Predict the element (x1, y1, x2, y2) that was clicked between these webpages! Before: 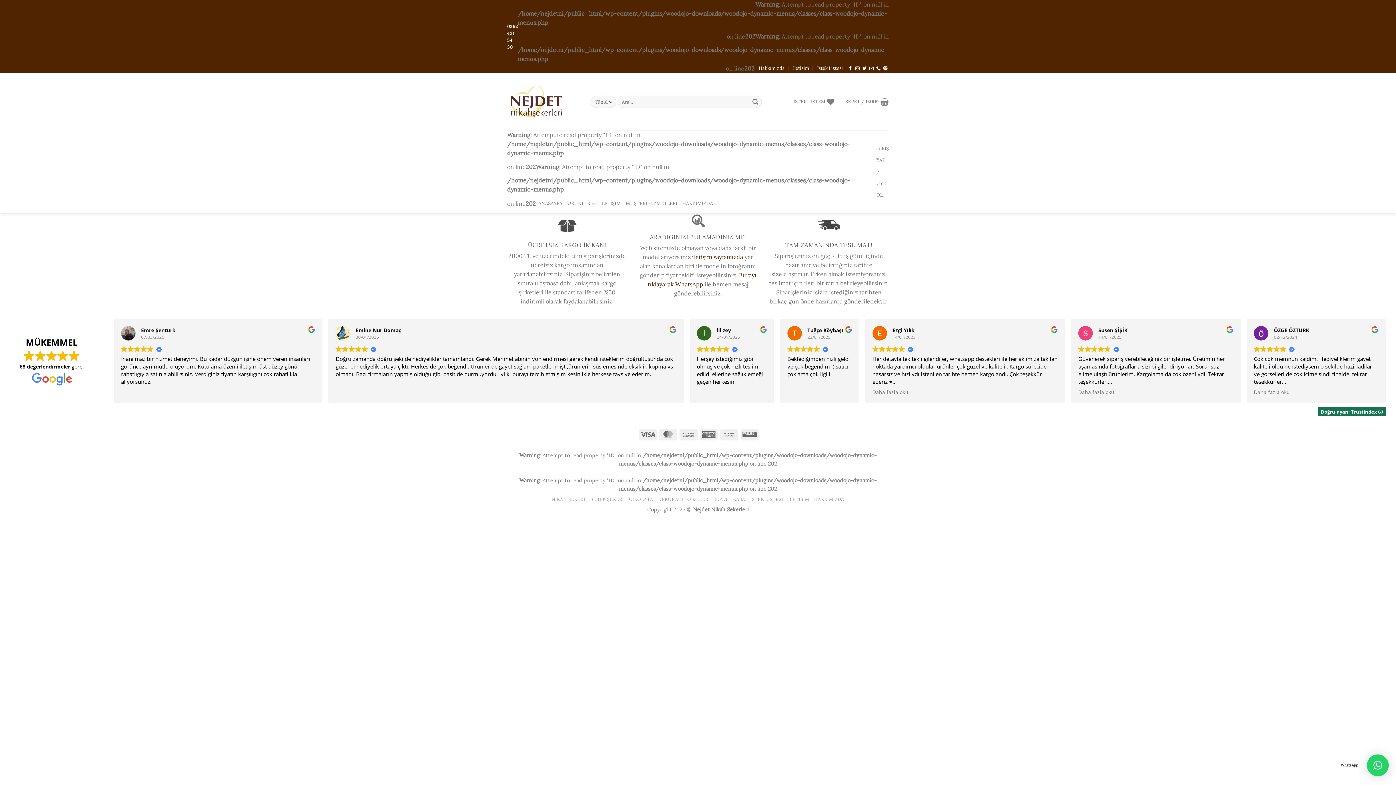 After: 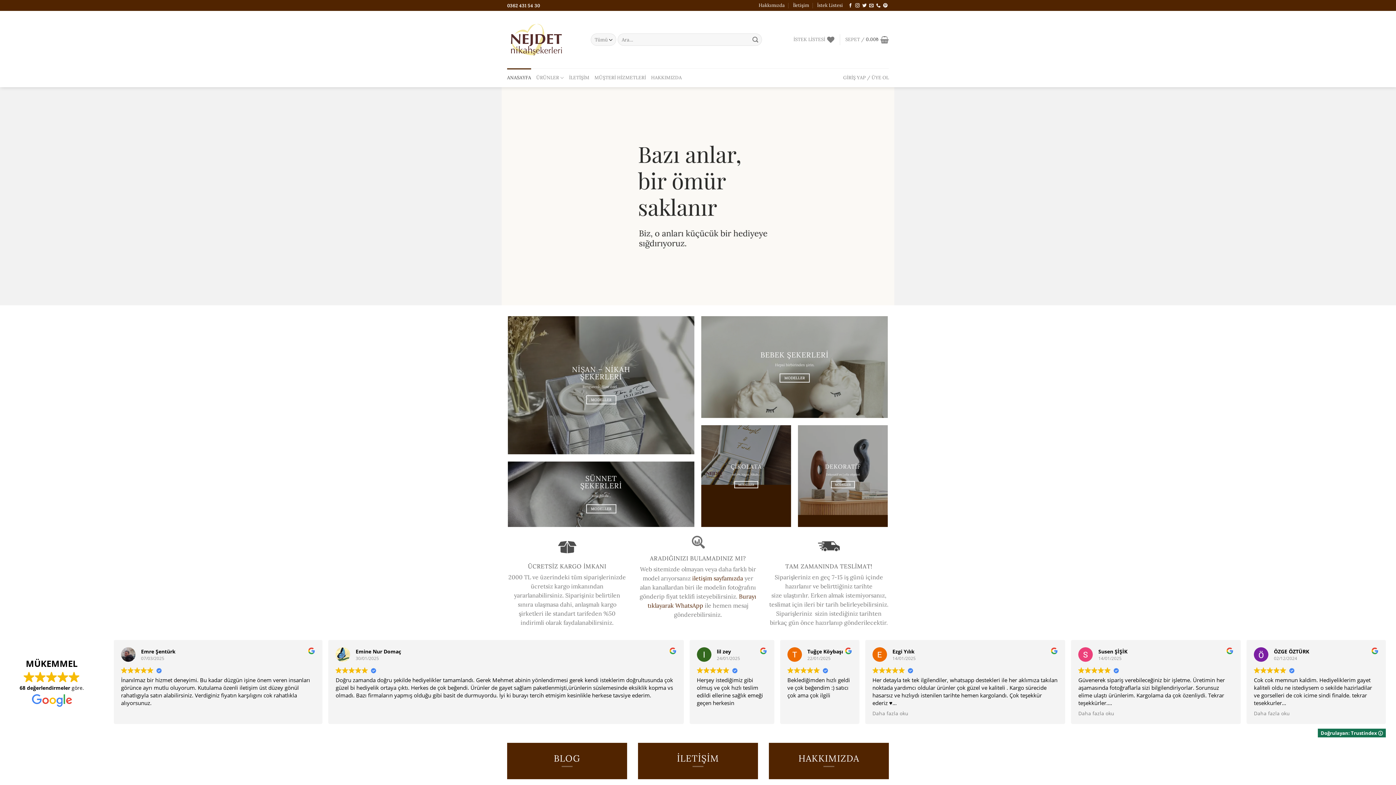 Action: label: ANASAYFA bbox: (538, 194, 562, 213)